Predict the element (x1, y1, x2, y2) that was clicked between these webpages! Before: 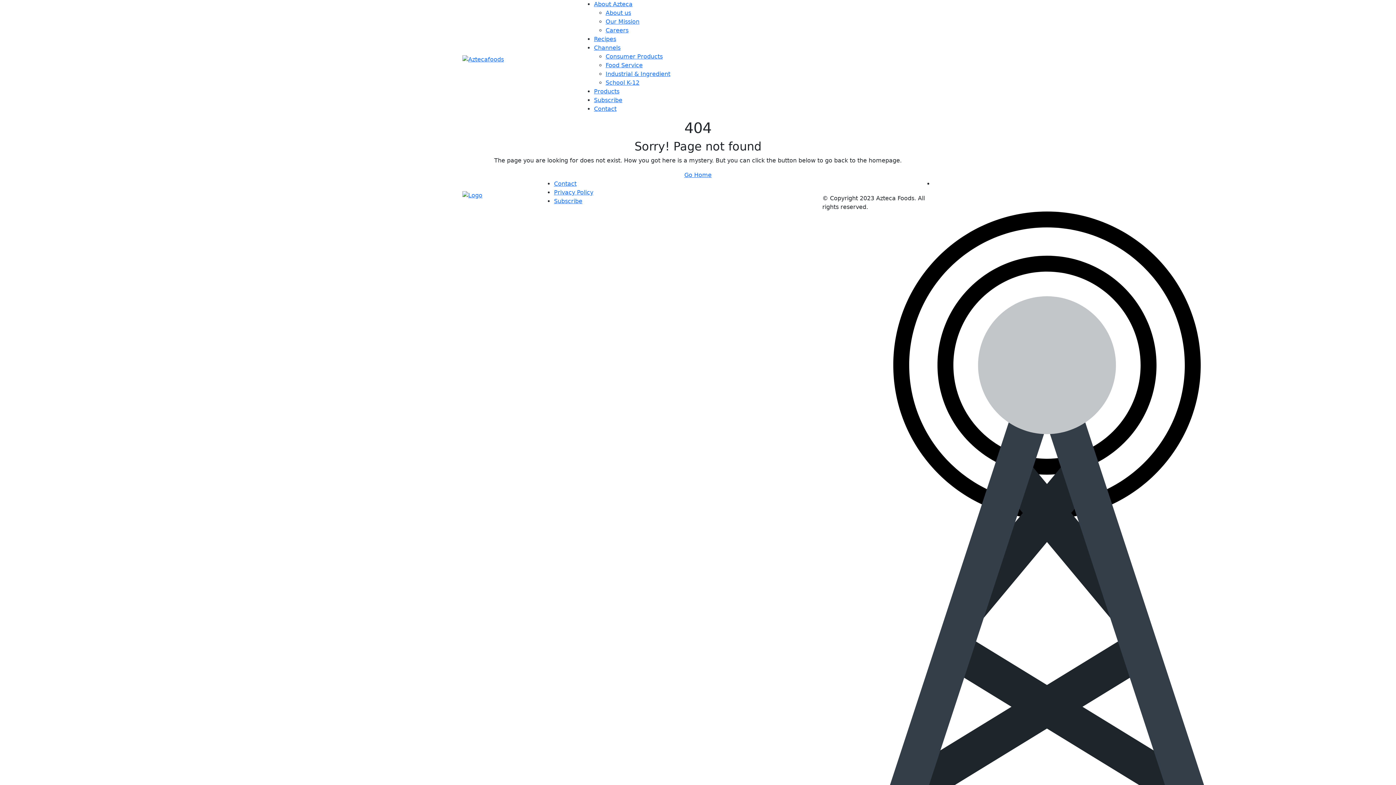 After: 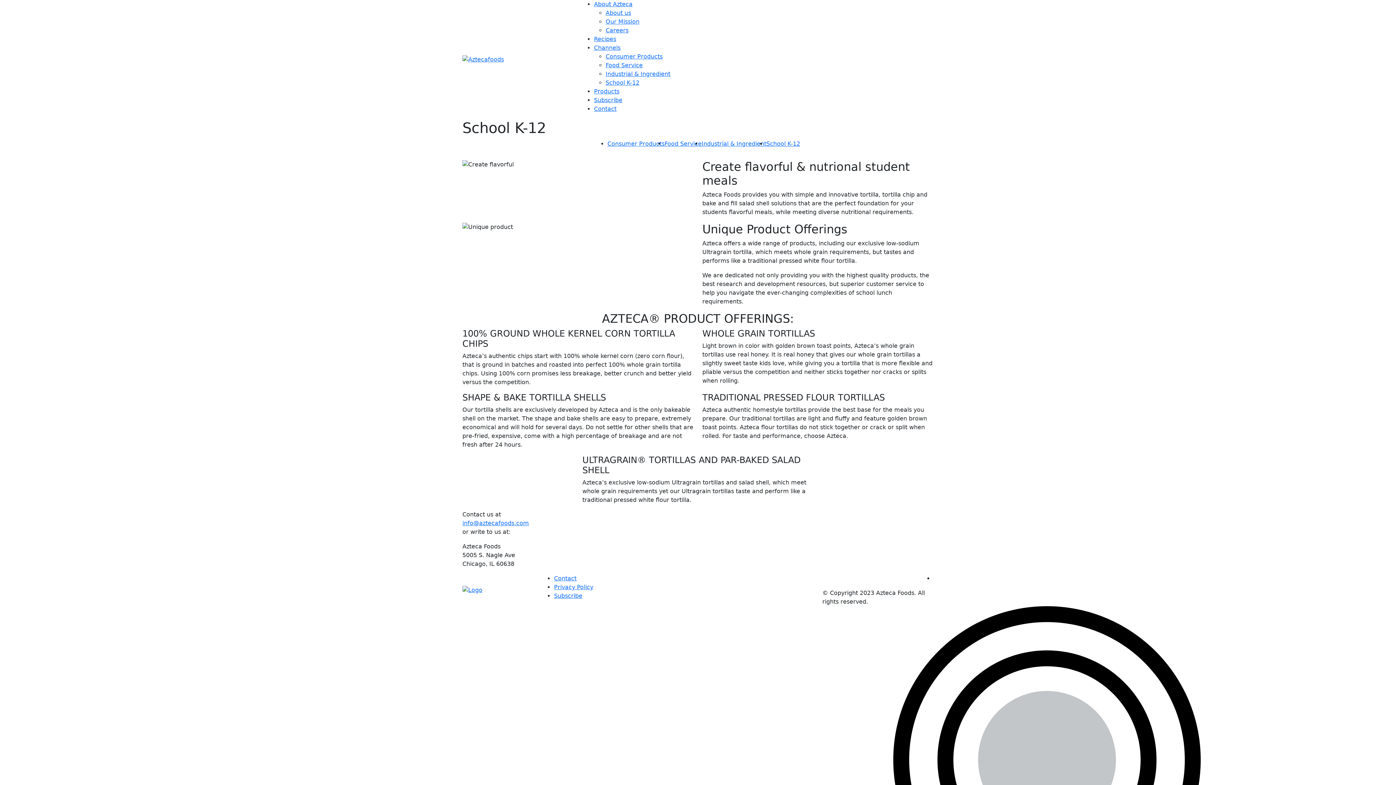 Action: bbox: (605, 79, 639, 86) label: School K-12